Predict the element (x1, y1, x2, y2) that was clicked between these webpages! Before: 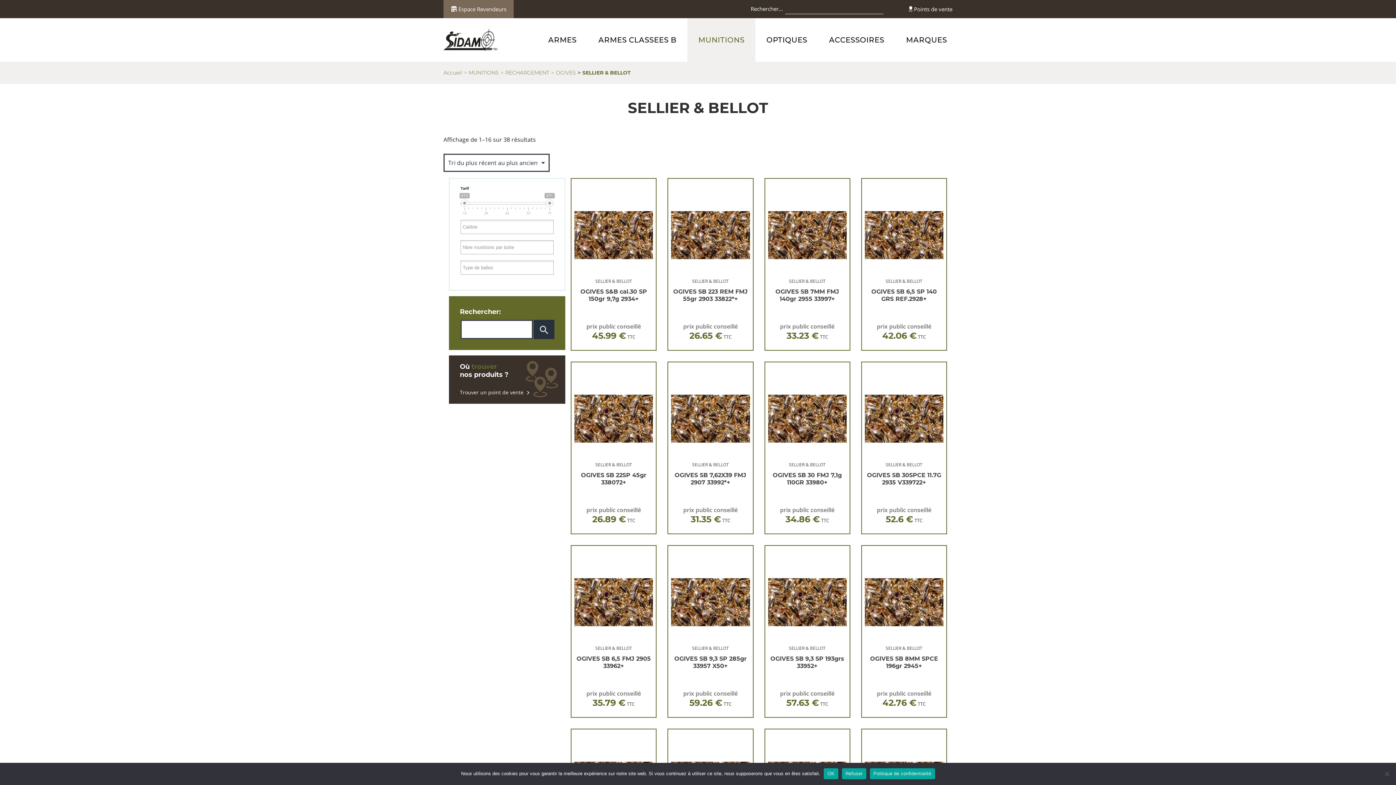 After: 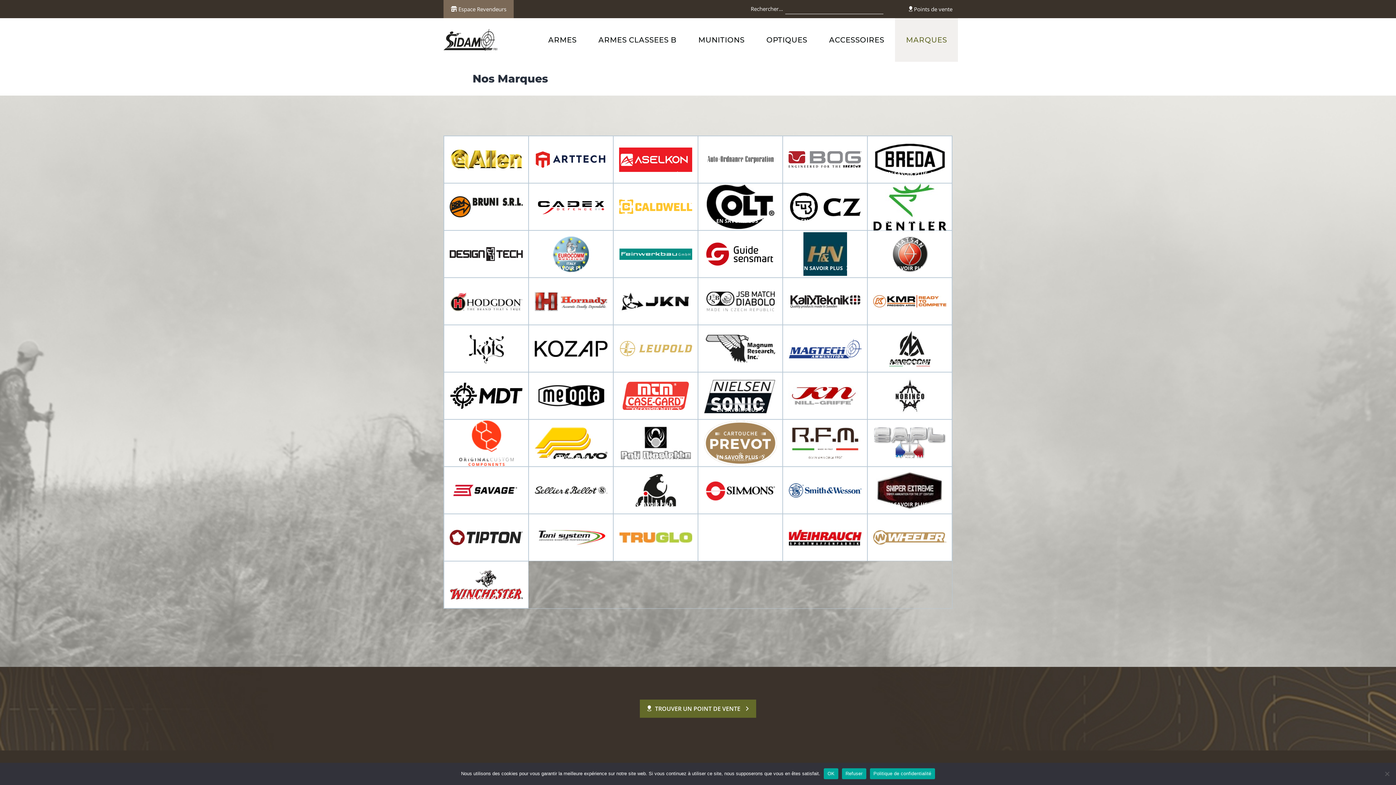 Action: bbox: (895, 18, 958, 61) label: MARQUES